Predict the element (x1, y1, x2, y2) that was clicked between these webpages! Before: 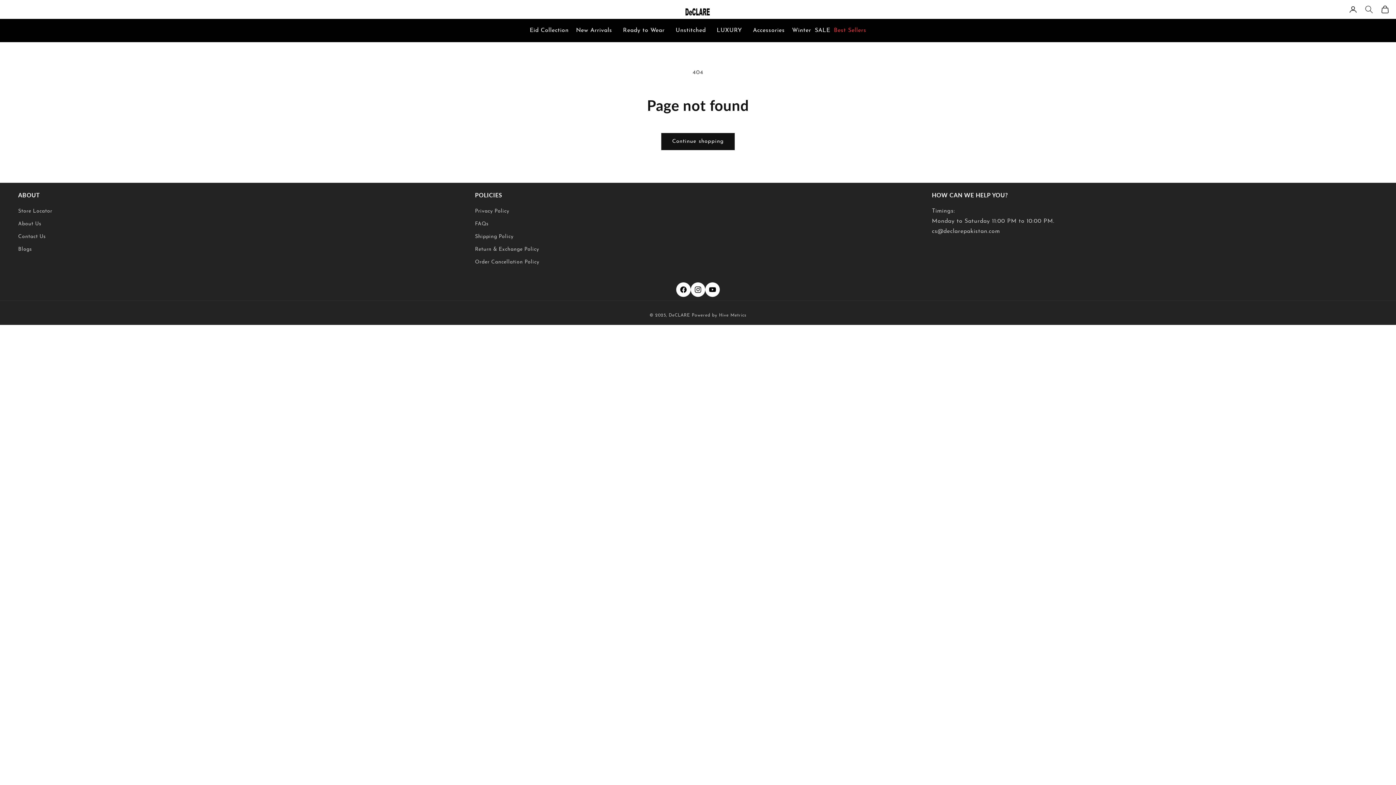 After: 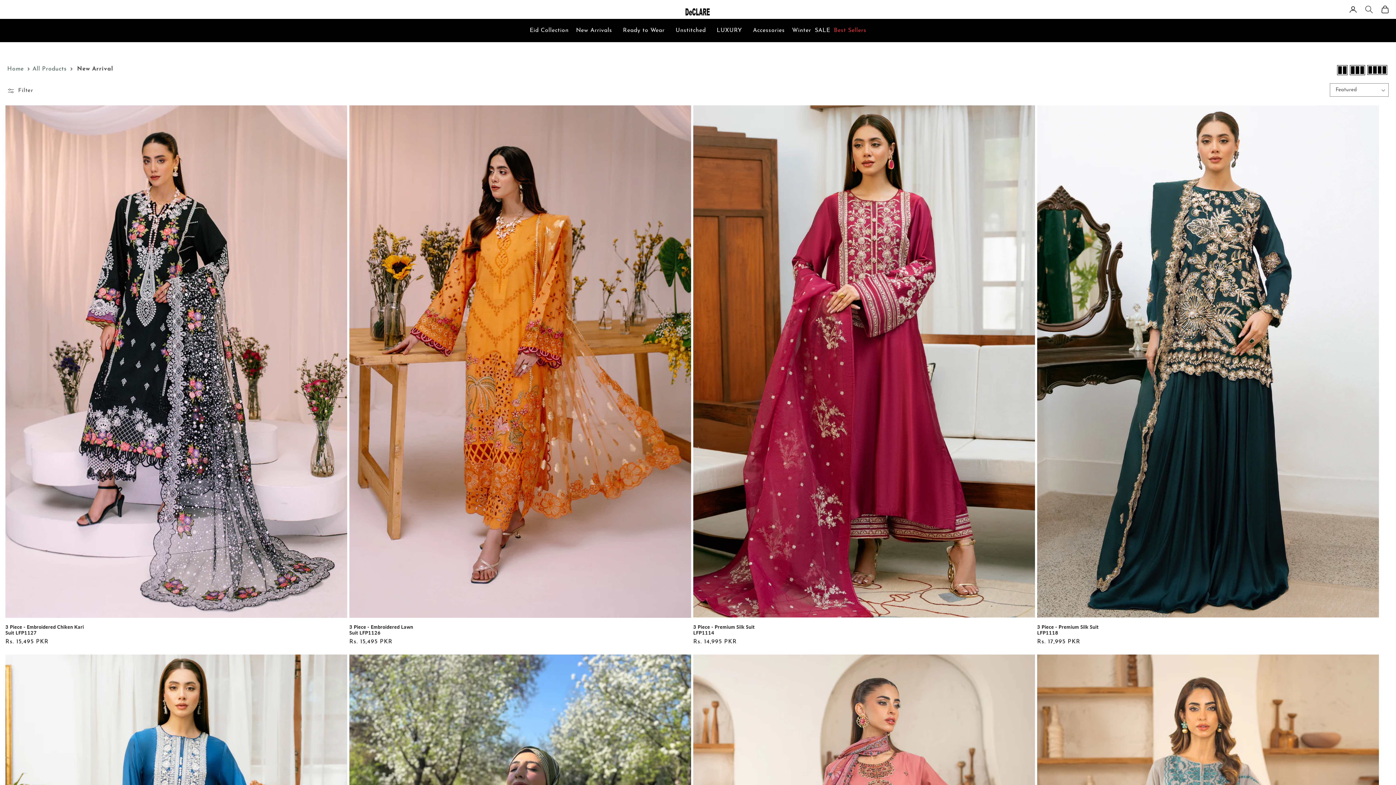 Action: bbox: (570, 18, 617, 42) label: New Arrivals